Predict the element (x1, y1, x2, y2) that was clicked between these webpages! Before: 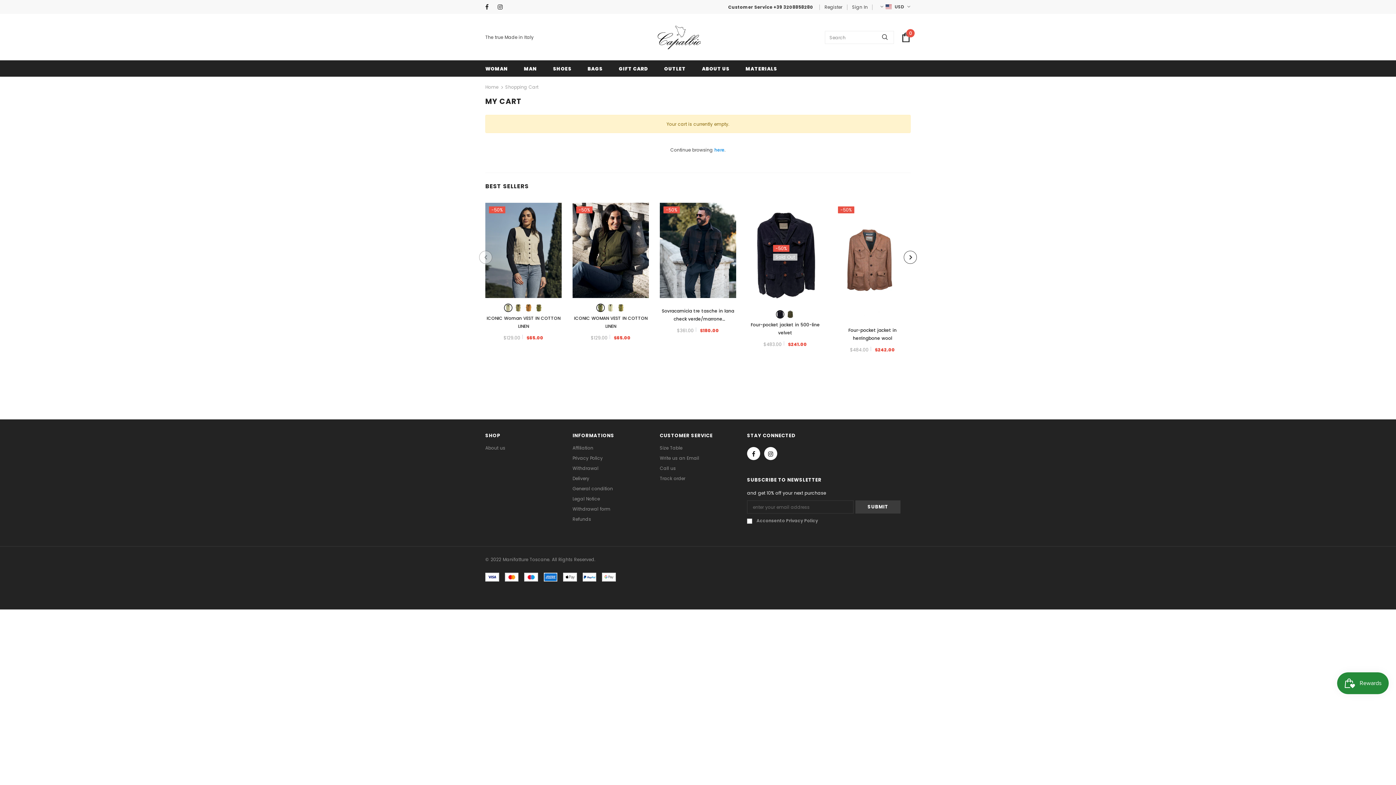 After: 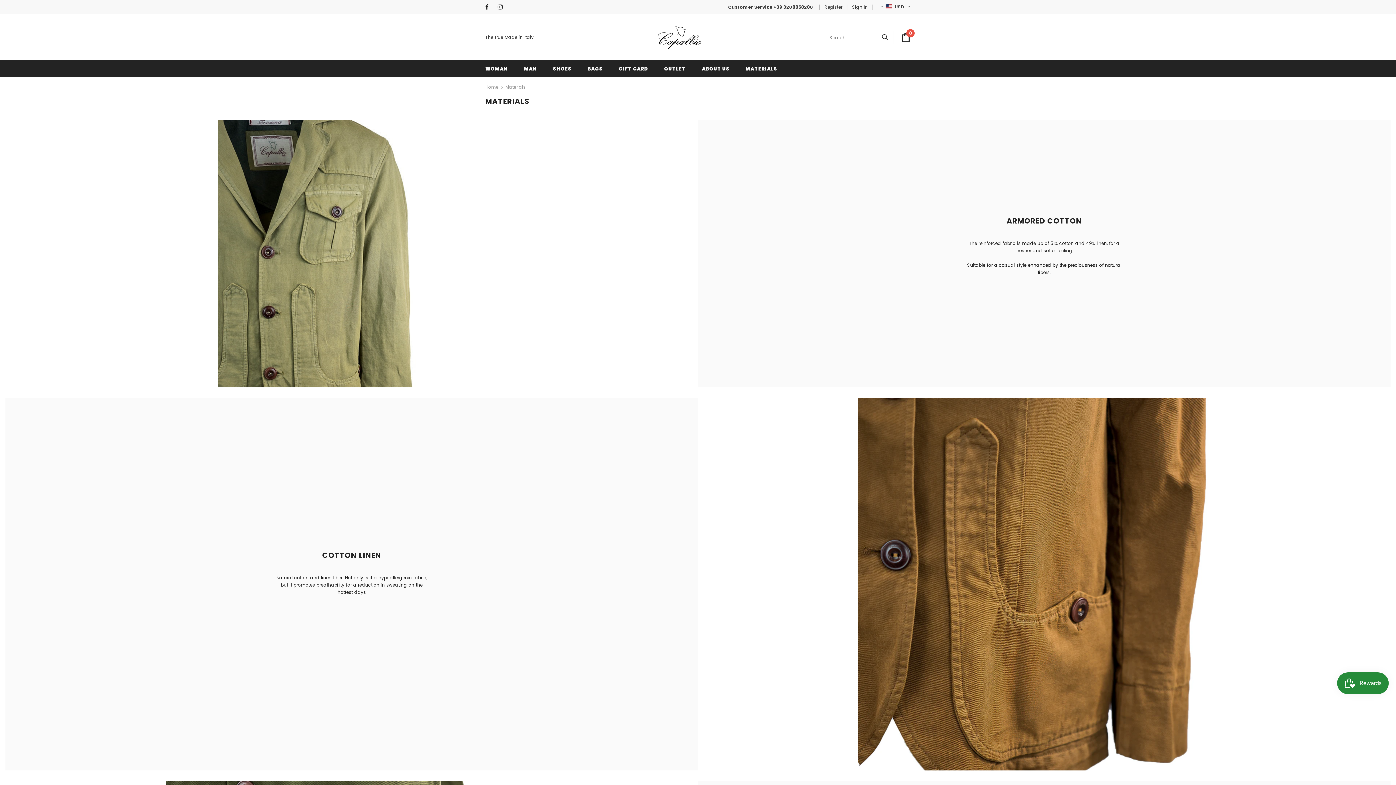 Action: label: MATERIALS bbox: (745, 60, 777, 76)